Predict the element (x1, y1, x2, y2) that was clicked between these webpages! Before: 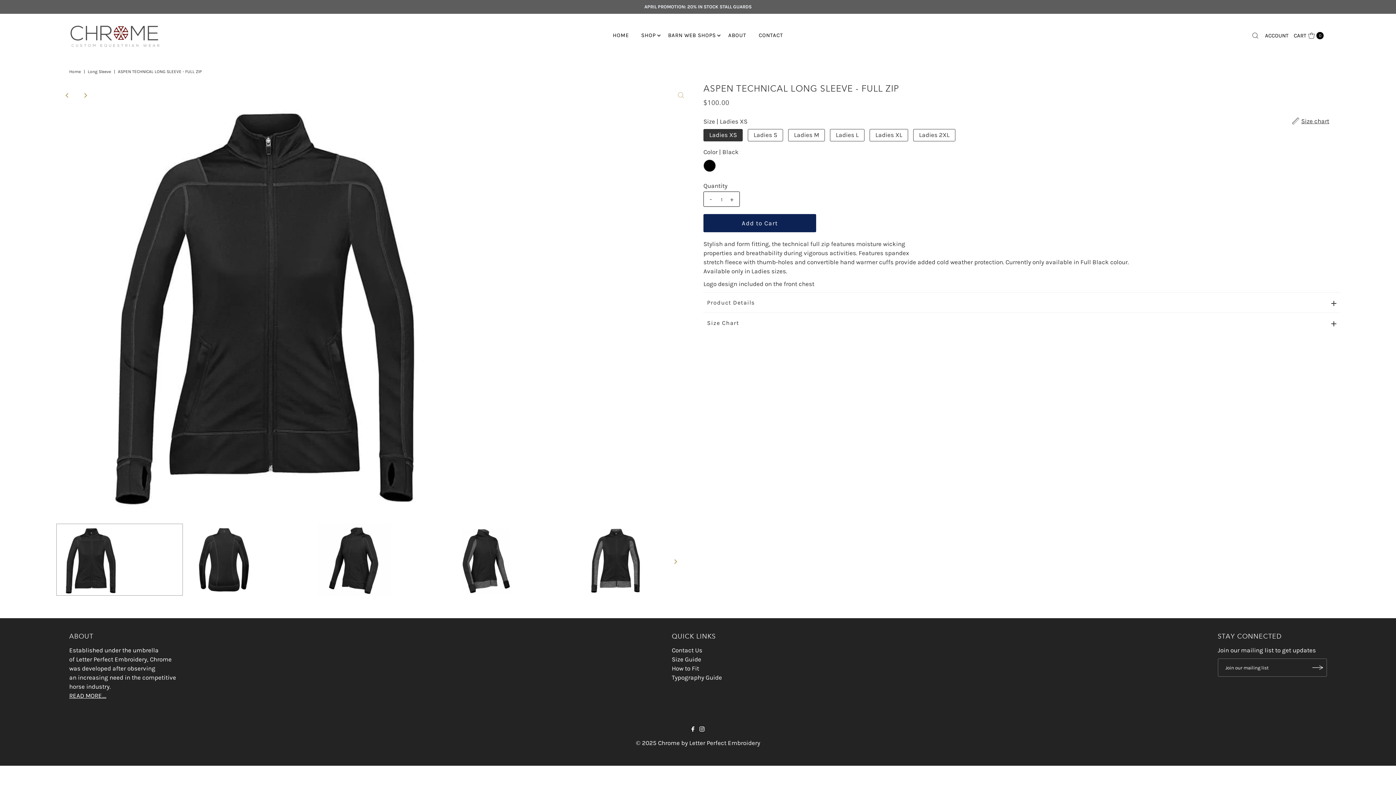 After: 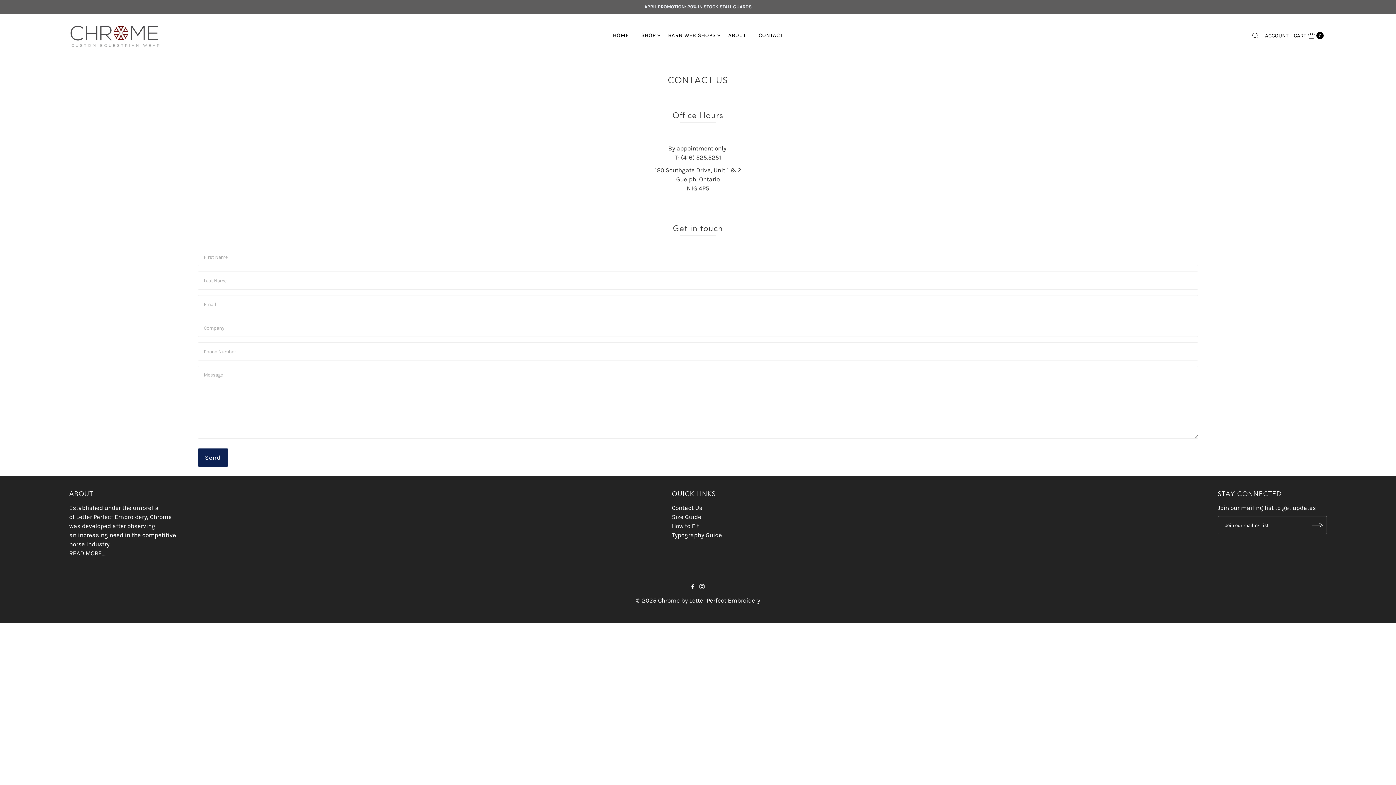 Action: bbox: (671, 647, 702, 654) label: Contact Us